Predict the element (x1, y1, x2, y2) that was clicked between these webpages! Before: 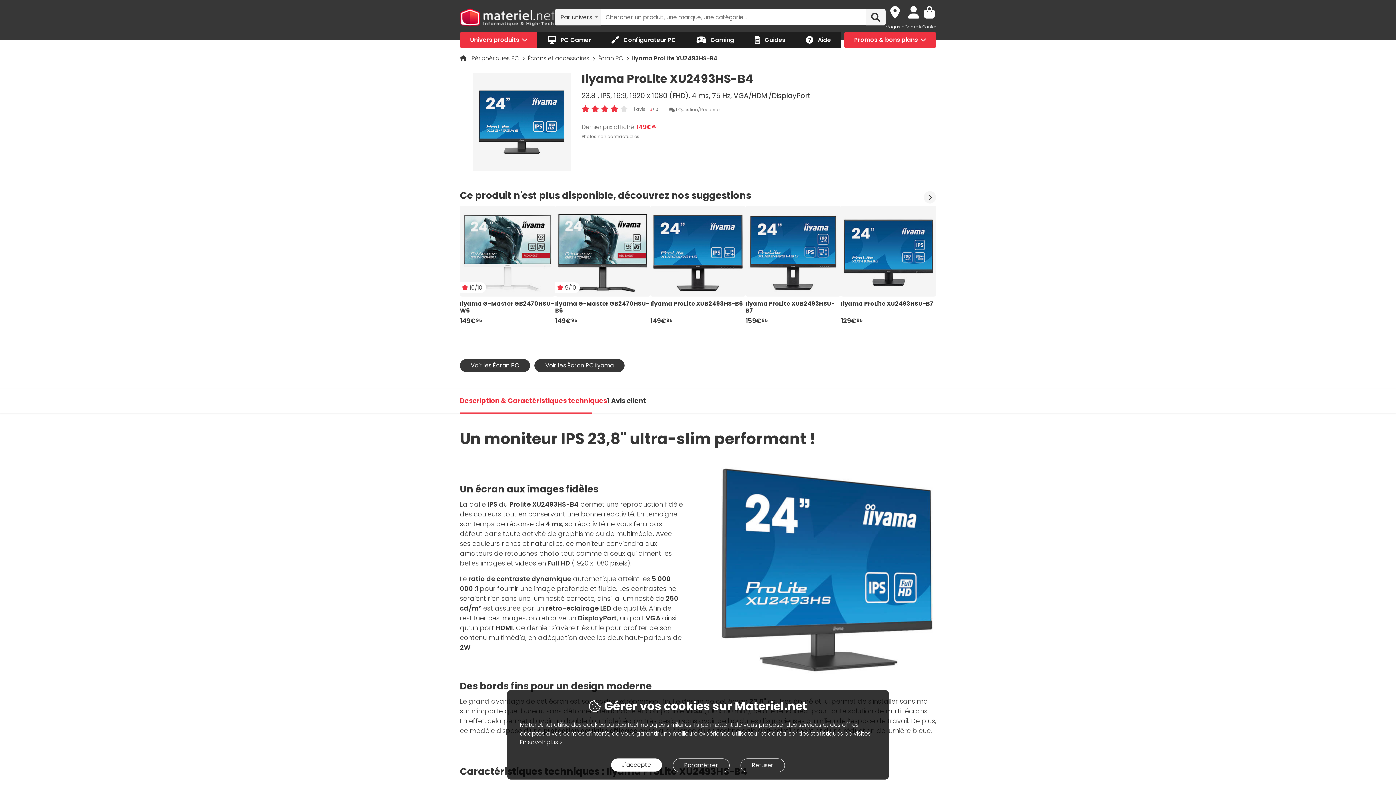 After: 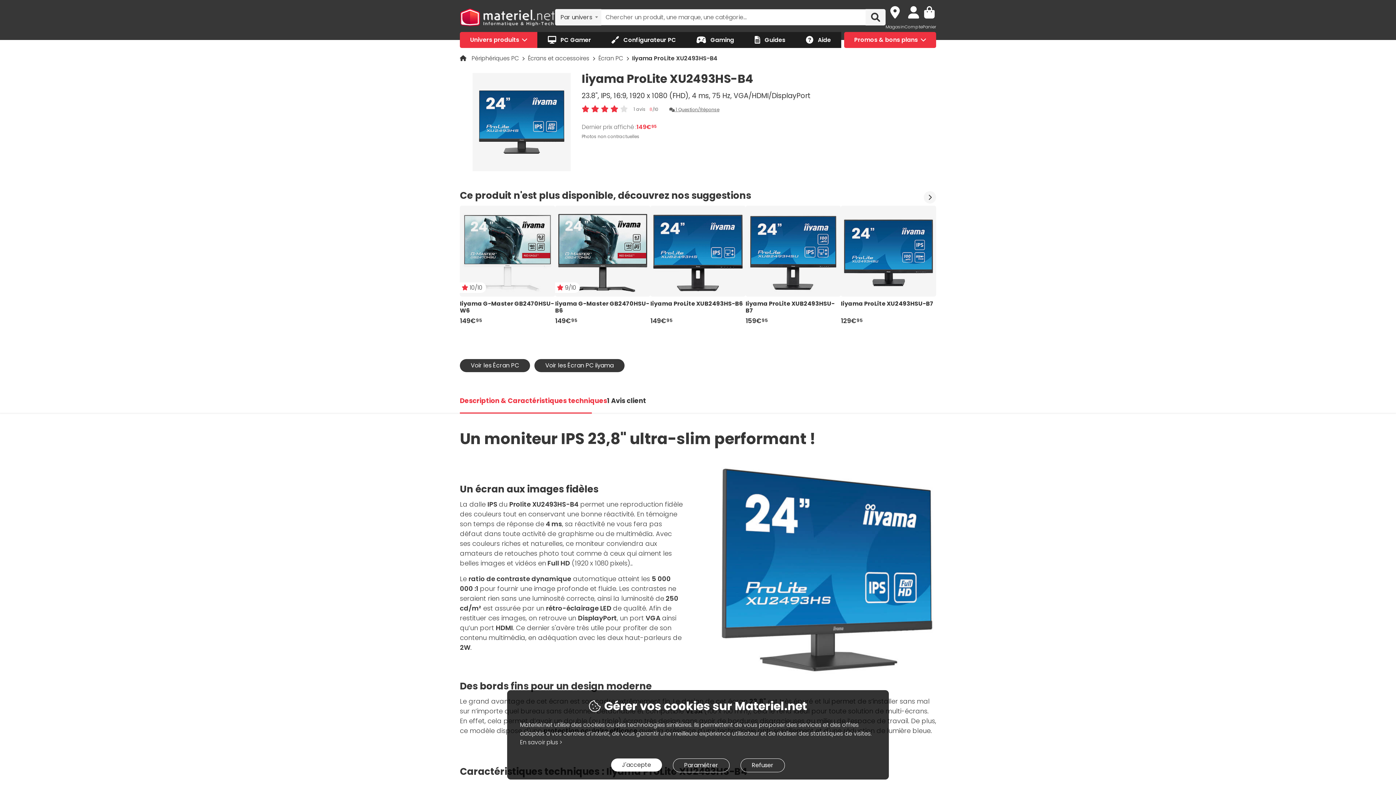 Action: label:  1 Question/Réponse bbox: (669, 106, 719, 112)